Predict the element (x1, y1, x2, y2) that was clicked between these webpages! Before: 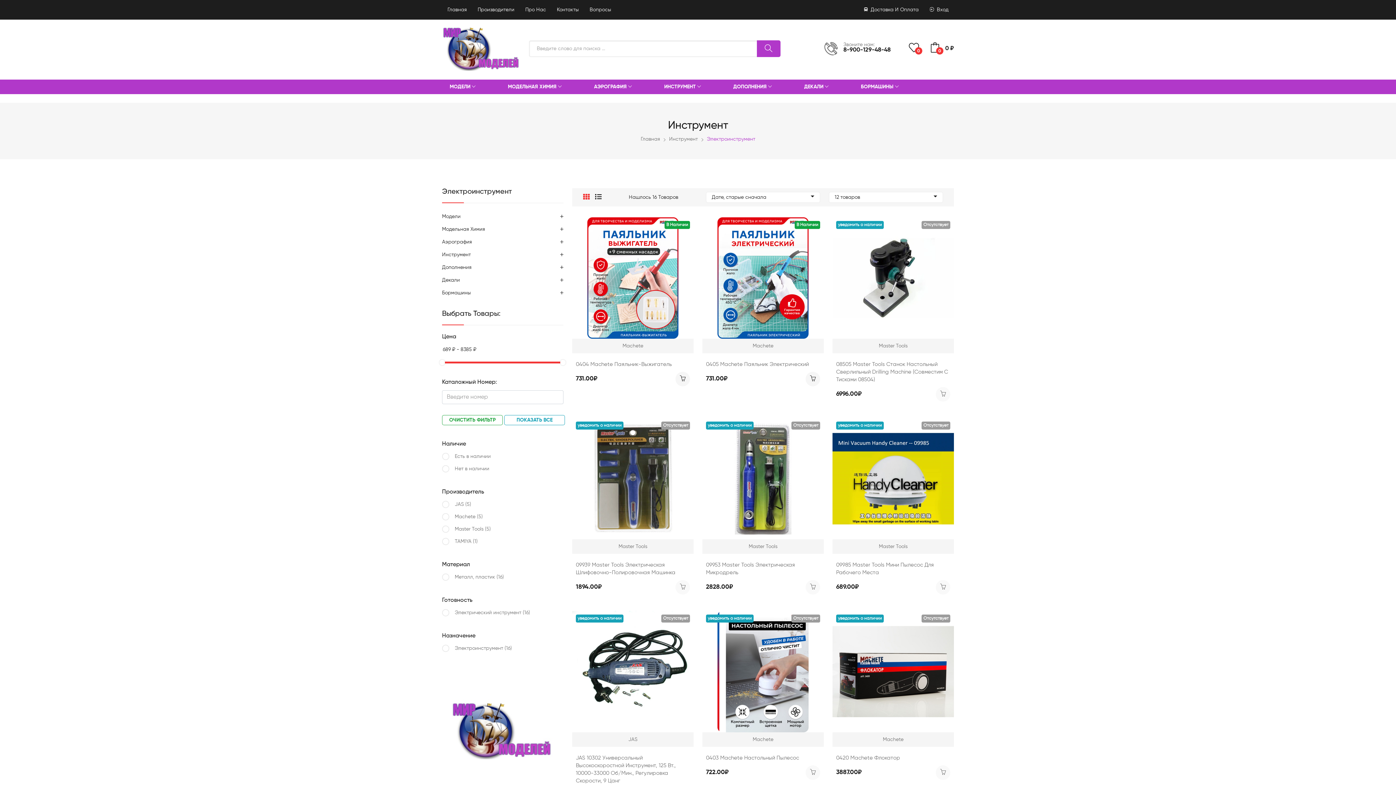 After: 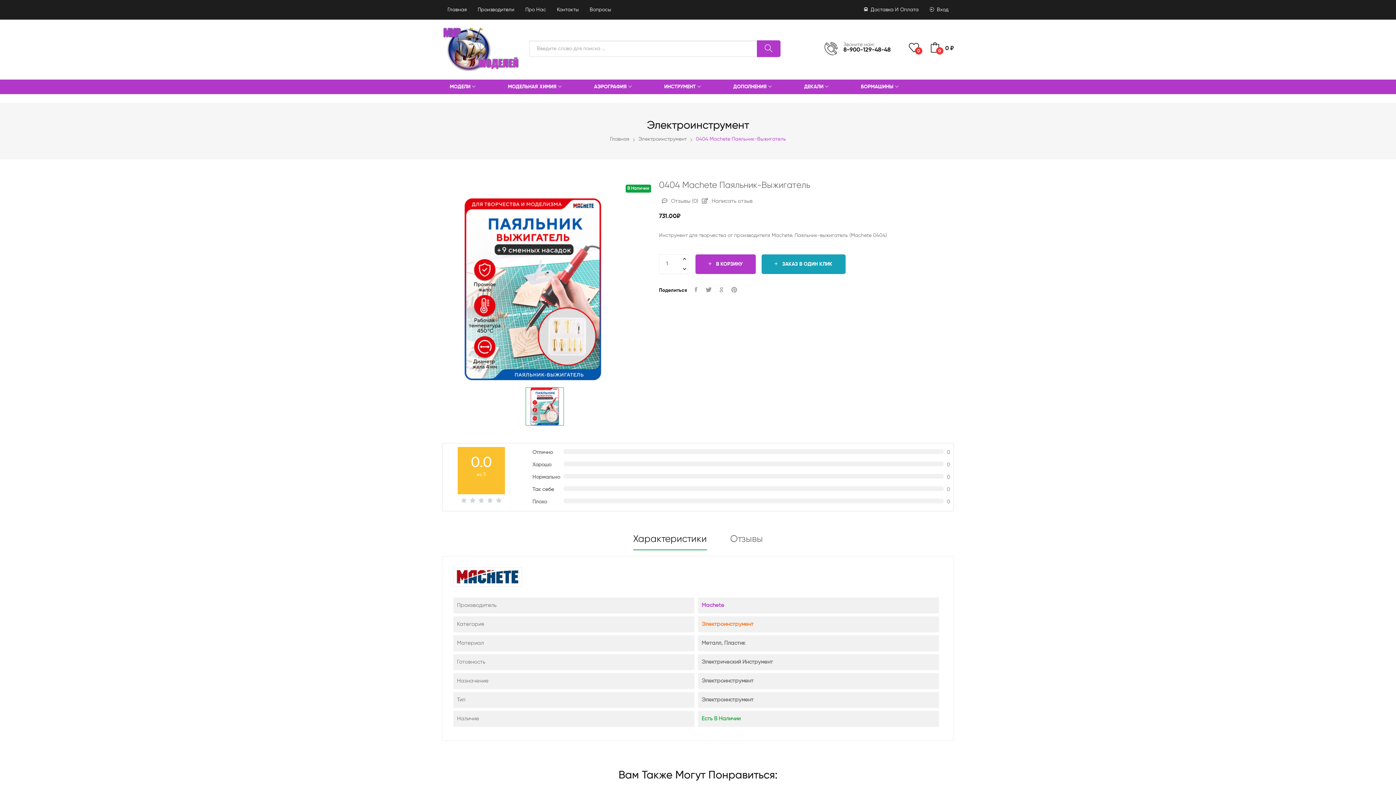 Action: bbox: (576, 361, 672, 367) label: 0404 Machete Паяльник-Выжигатель